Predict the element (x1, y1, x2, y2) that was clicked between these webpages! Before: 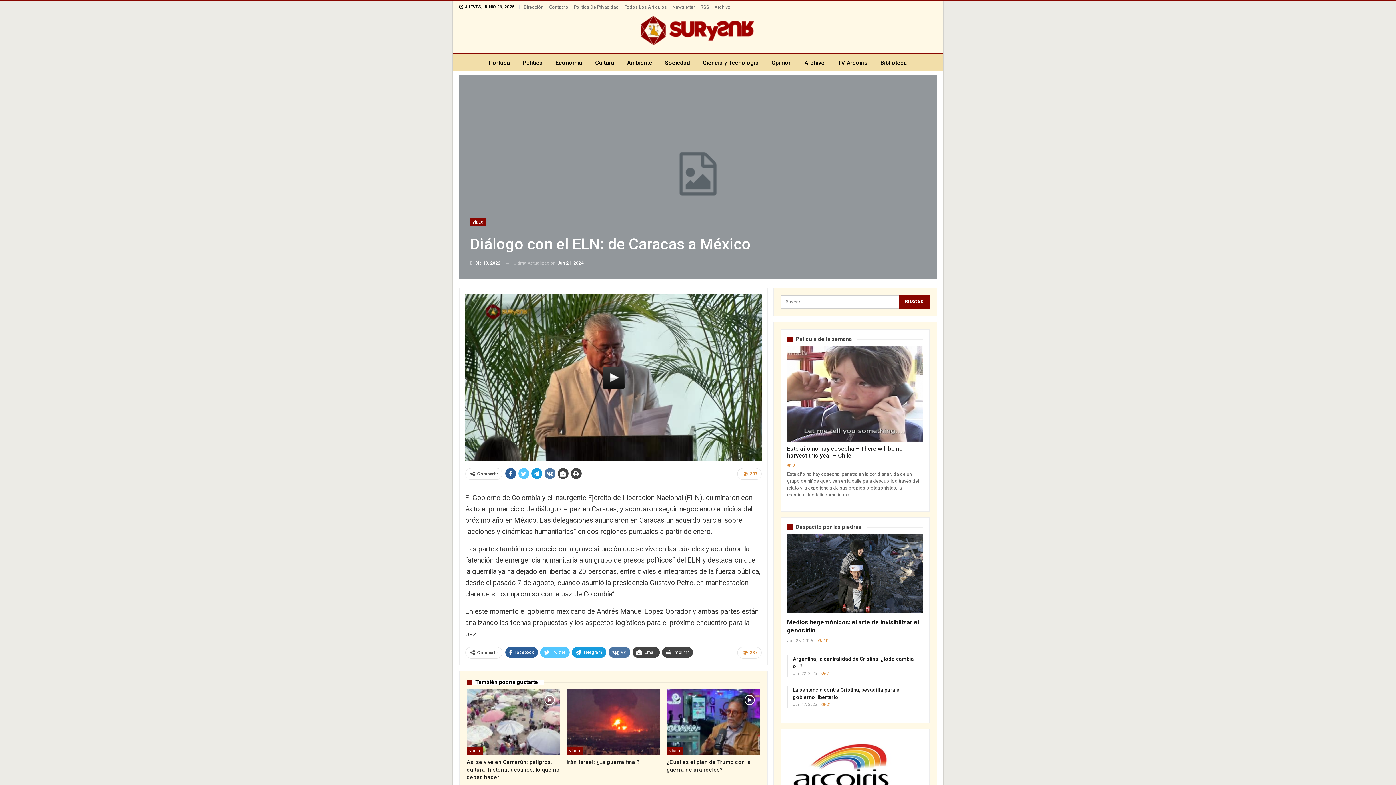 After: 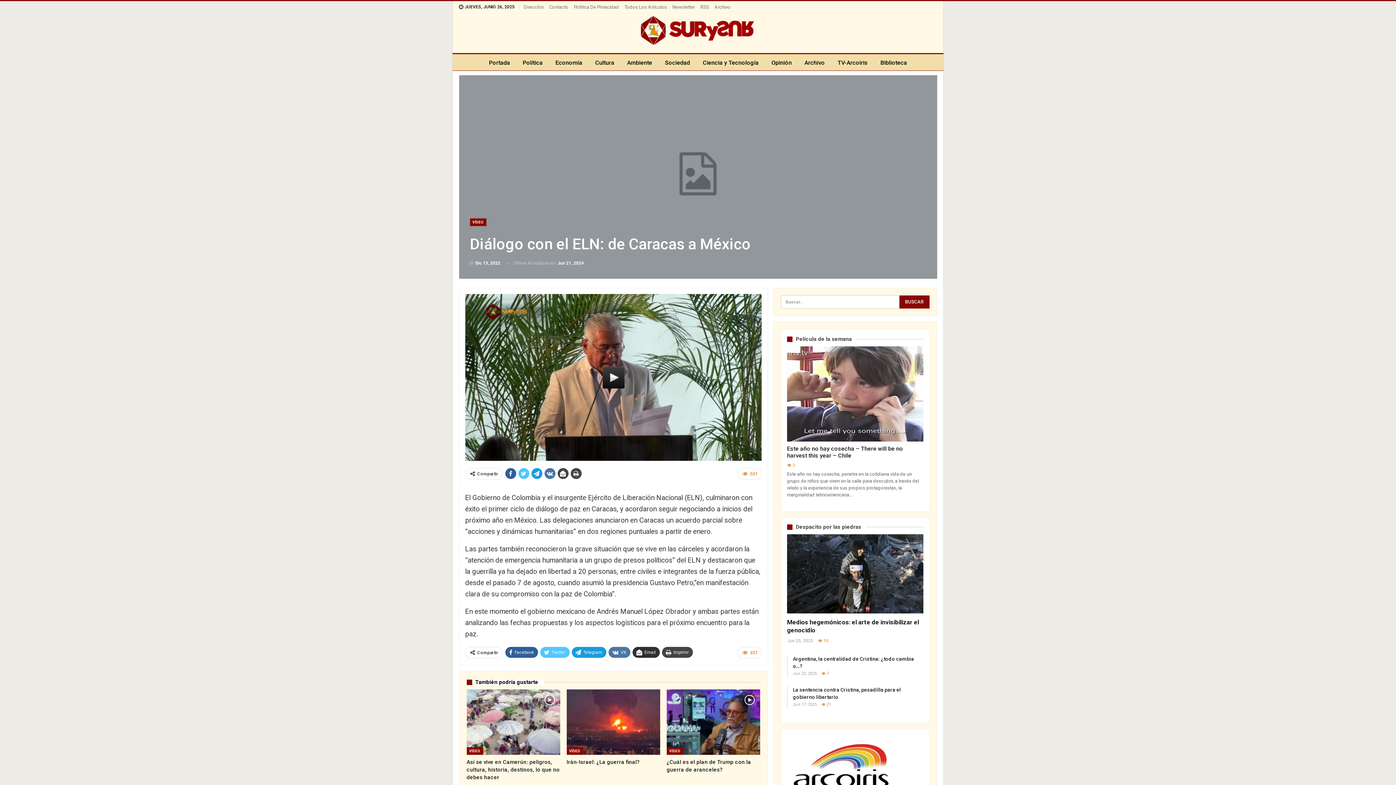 Action: bbox: (632, 647, 659, 658) label: Email